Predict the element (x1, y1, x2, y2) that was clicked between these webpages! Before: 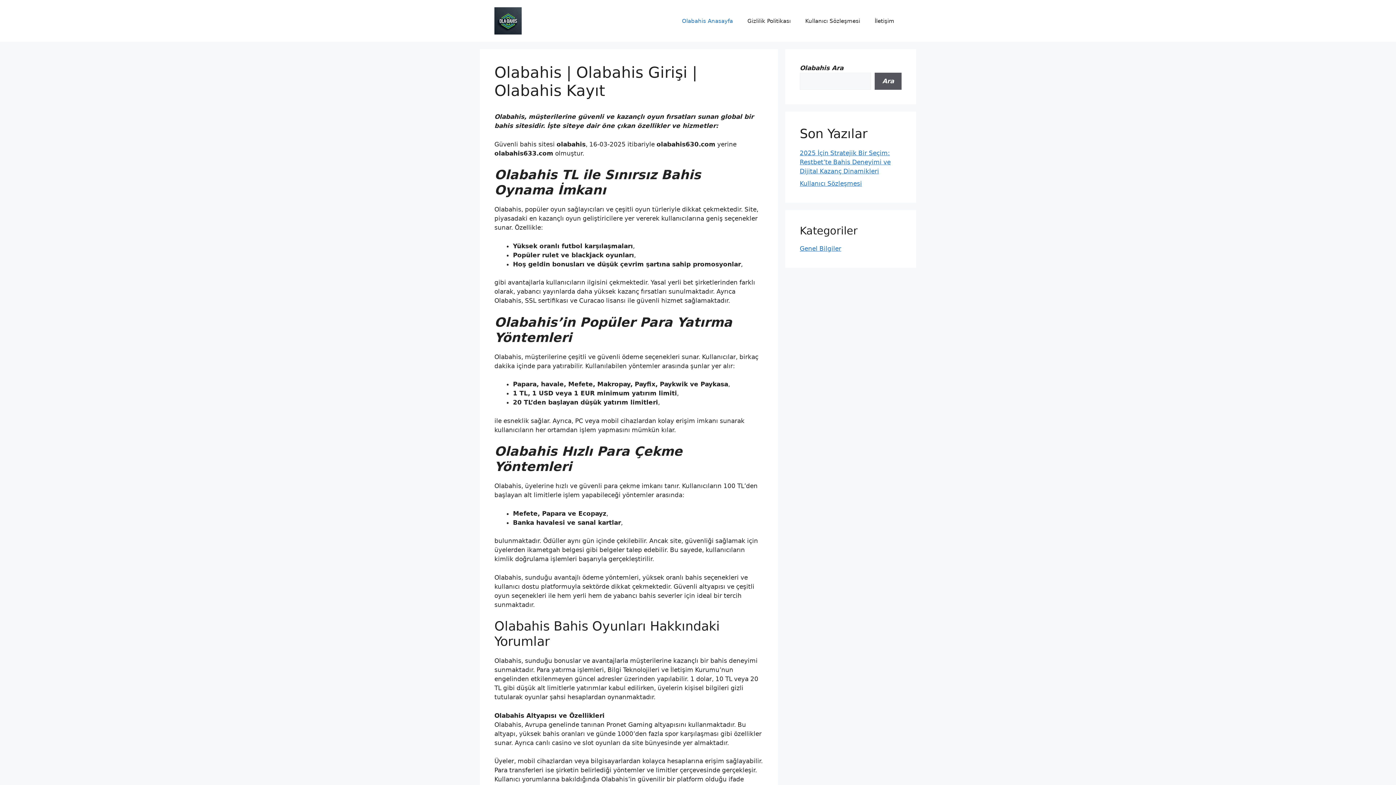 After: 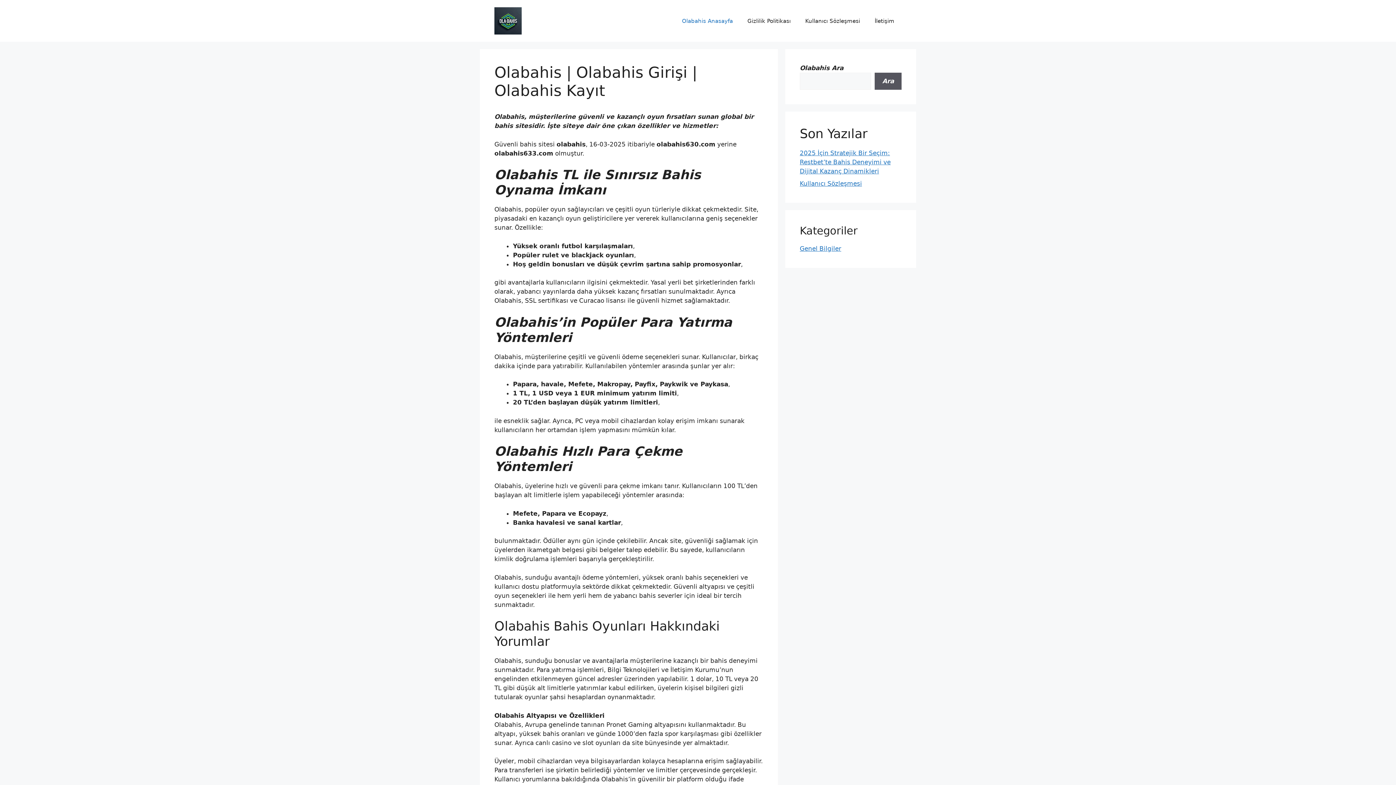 Action: bbox: (494, 16, 521, 24)